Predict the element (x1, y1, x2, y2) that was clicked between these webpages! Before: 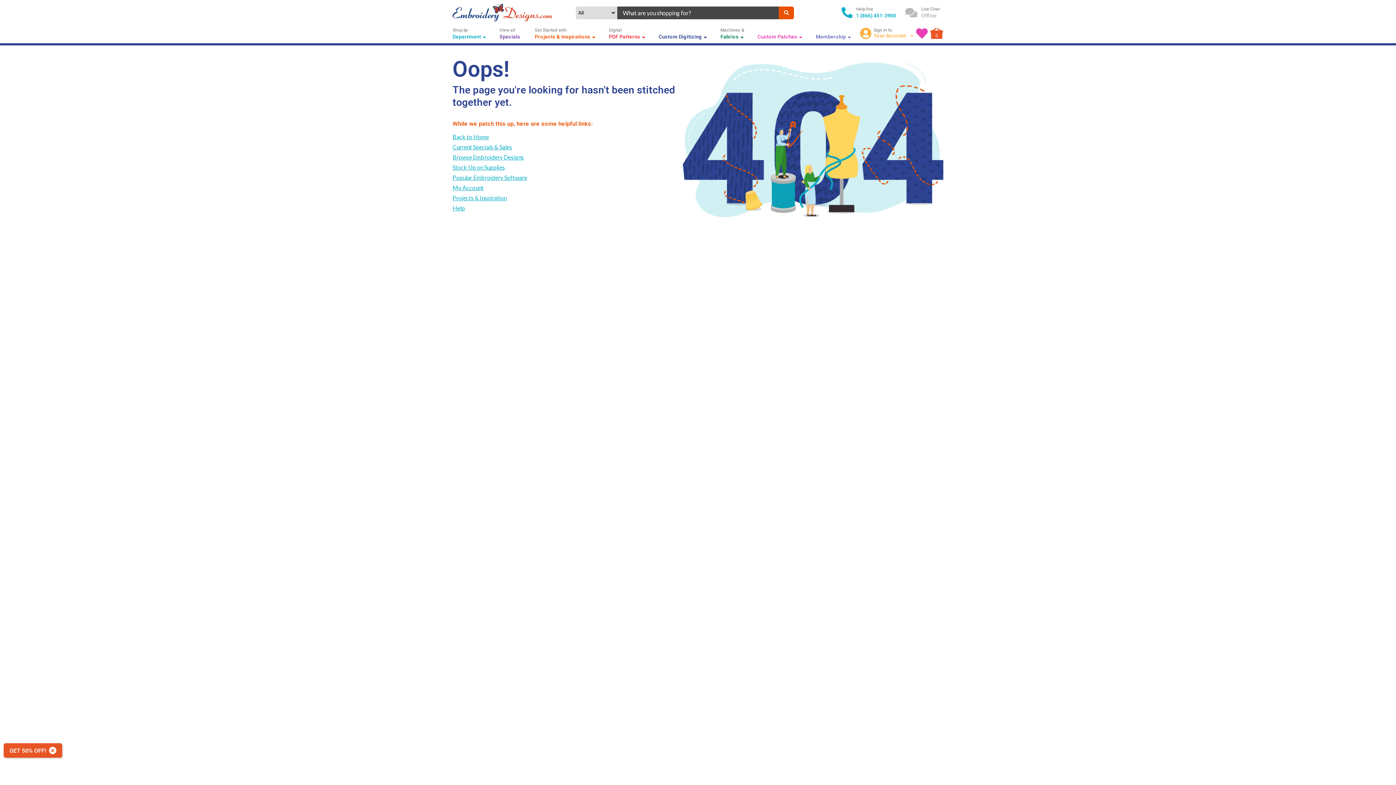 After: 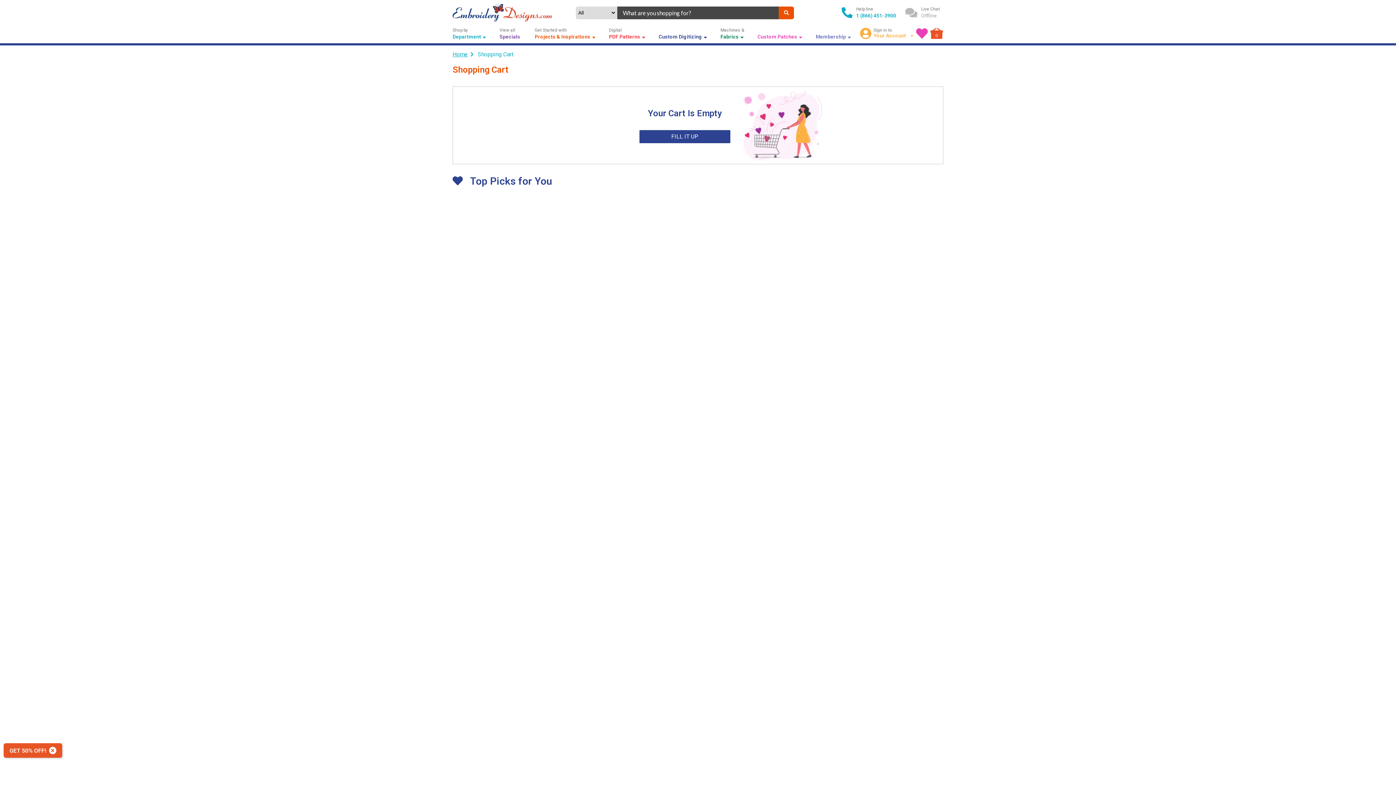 Action: label: 0 bbox: (930, 27, 943, 38)